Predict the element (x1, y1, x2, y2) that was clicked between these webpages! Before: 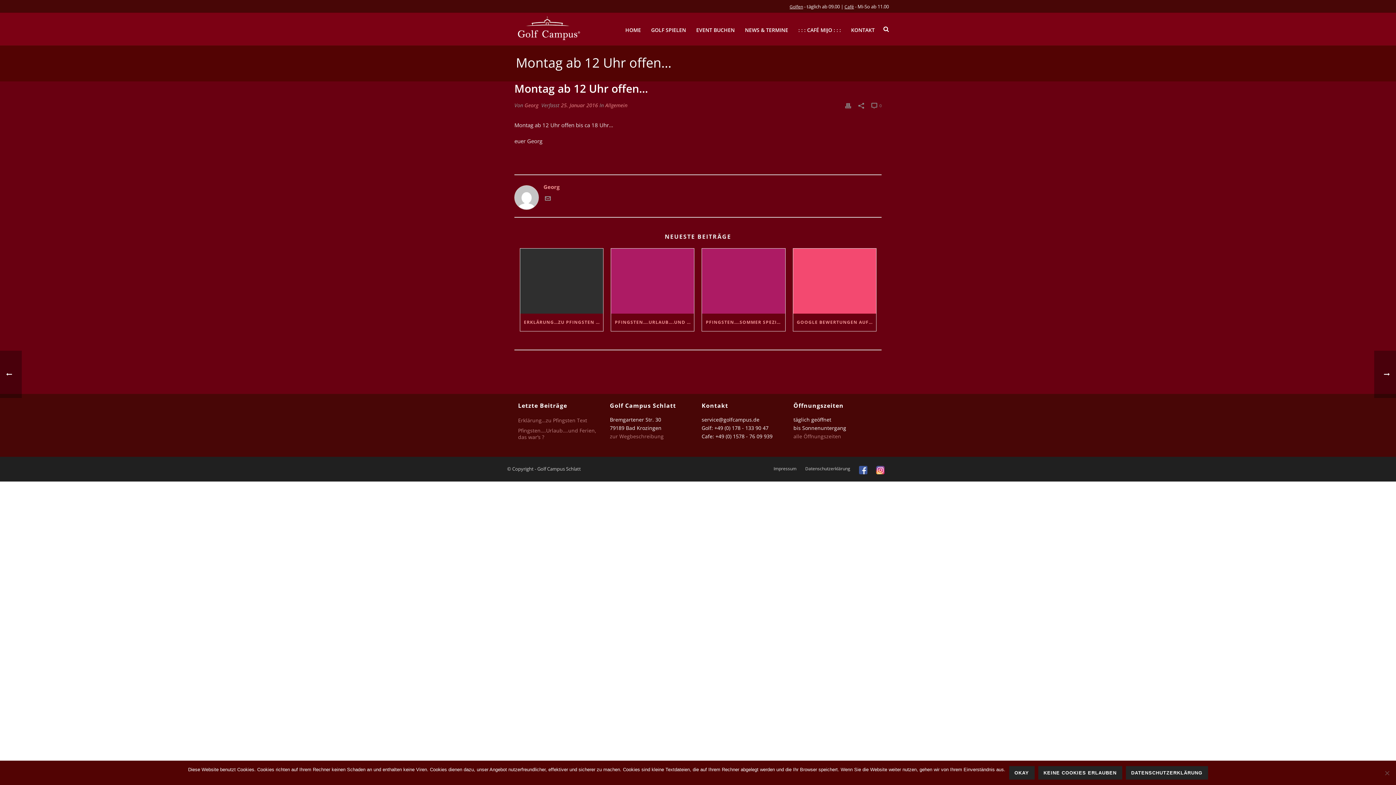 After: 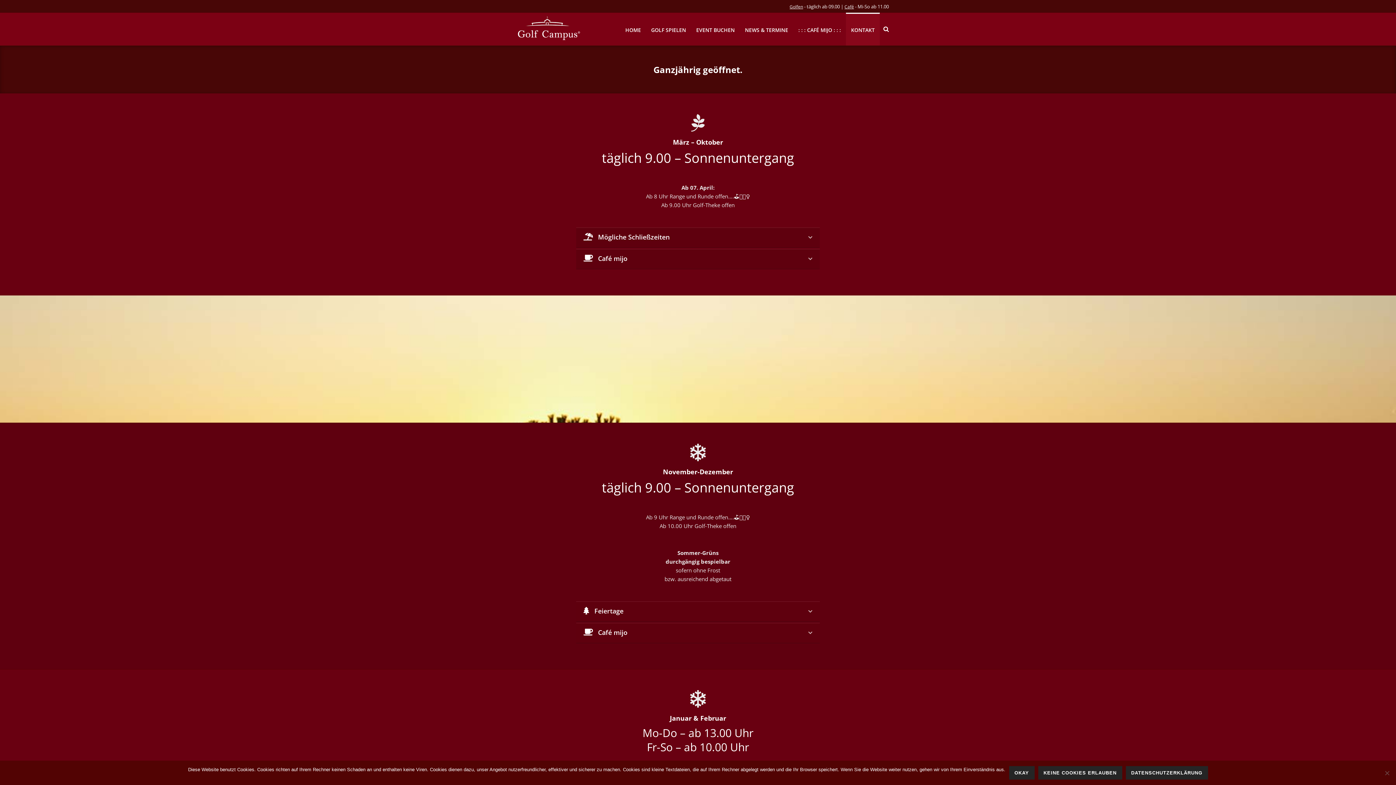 Action: bbox: (793, 433, 841, 440) label: alle Öffnungszeiten